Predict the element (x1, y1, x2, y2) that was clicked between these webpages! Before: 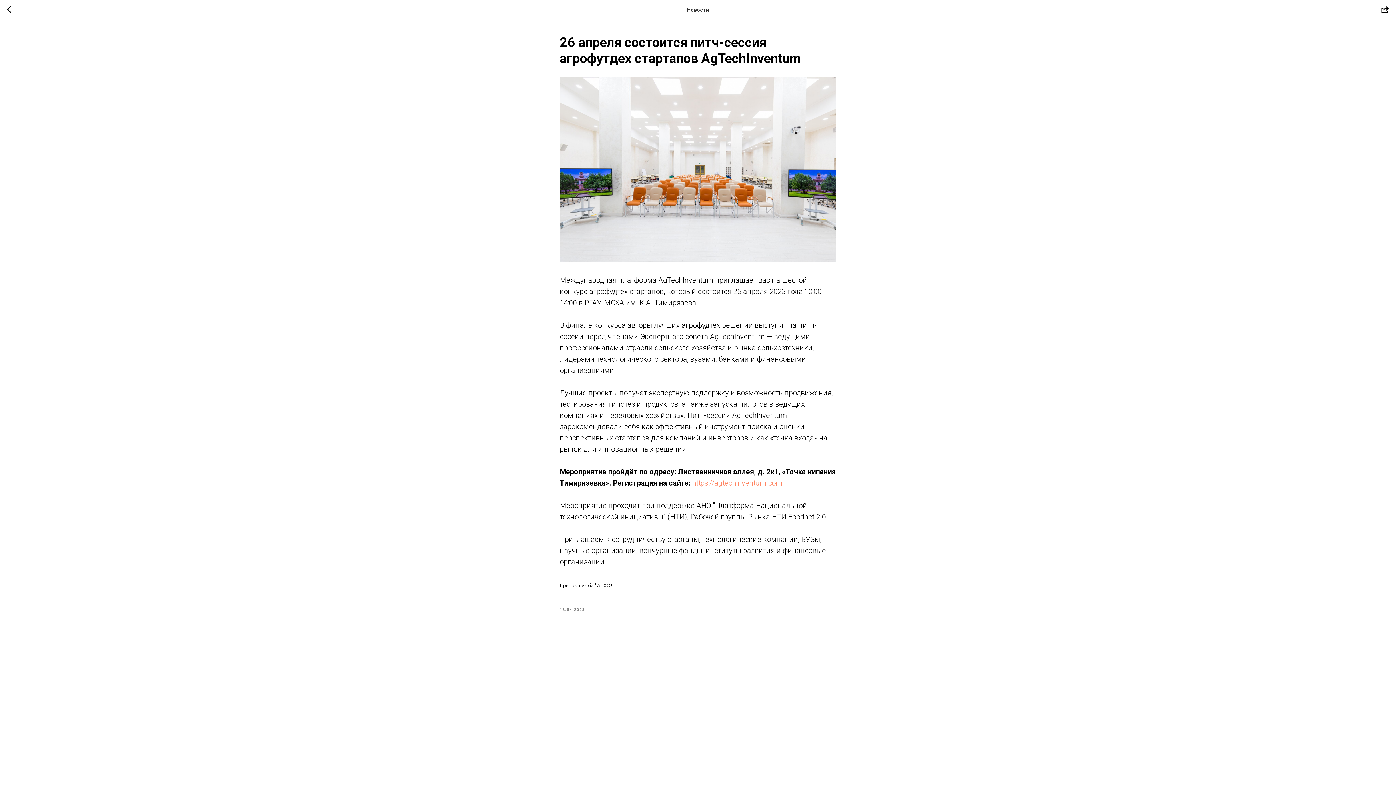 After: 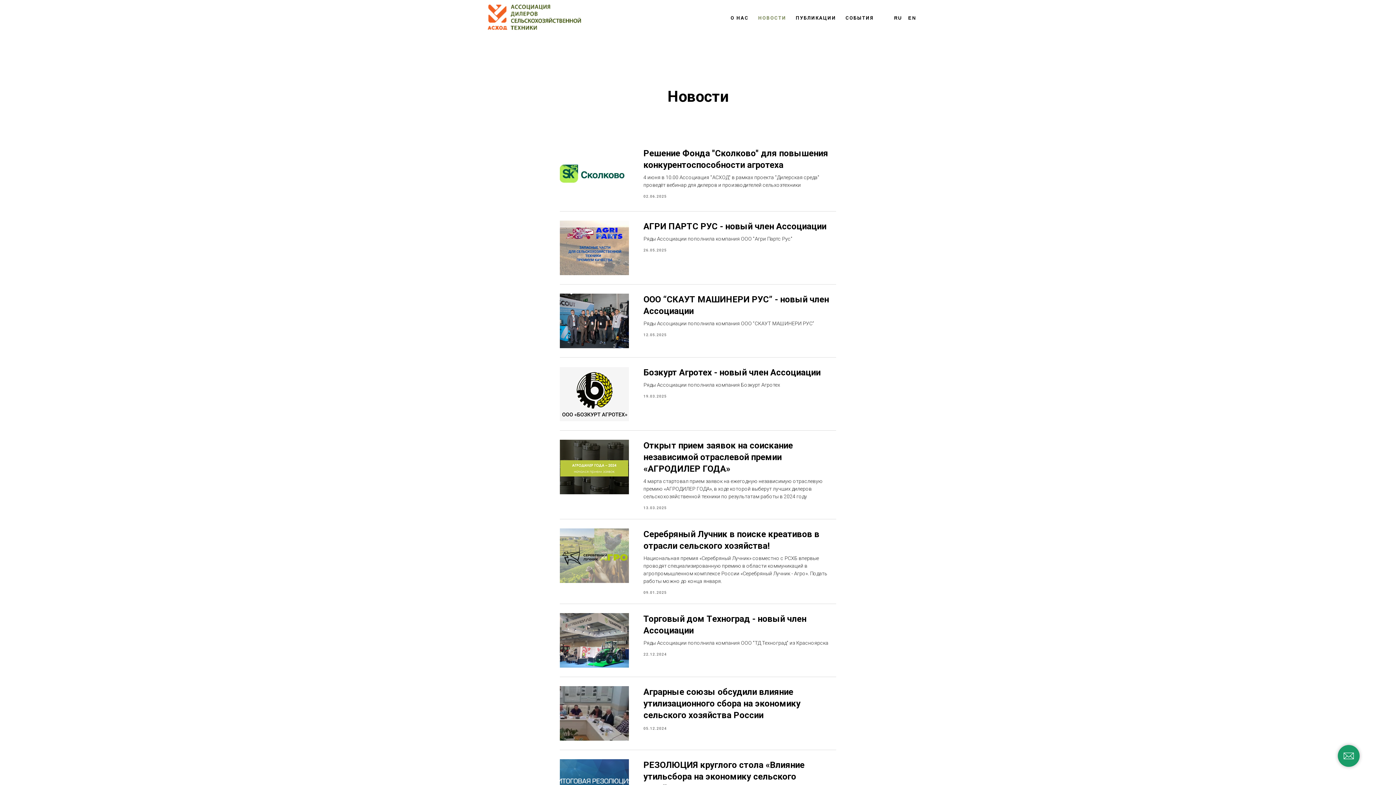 Action: bbox: (7, 5, 15, 14)